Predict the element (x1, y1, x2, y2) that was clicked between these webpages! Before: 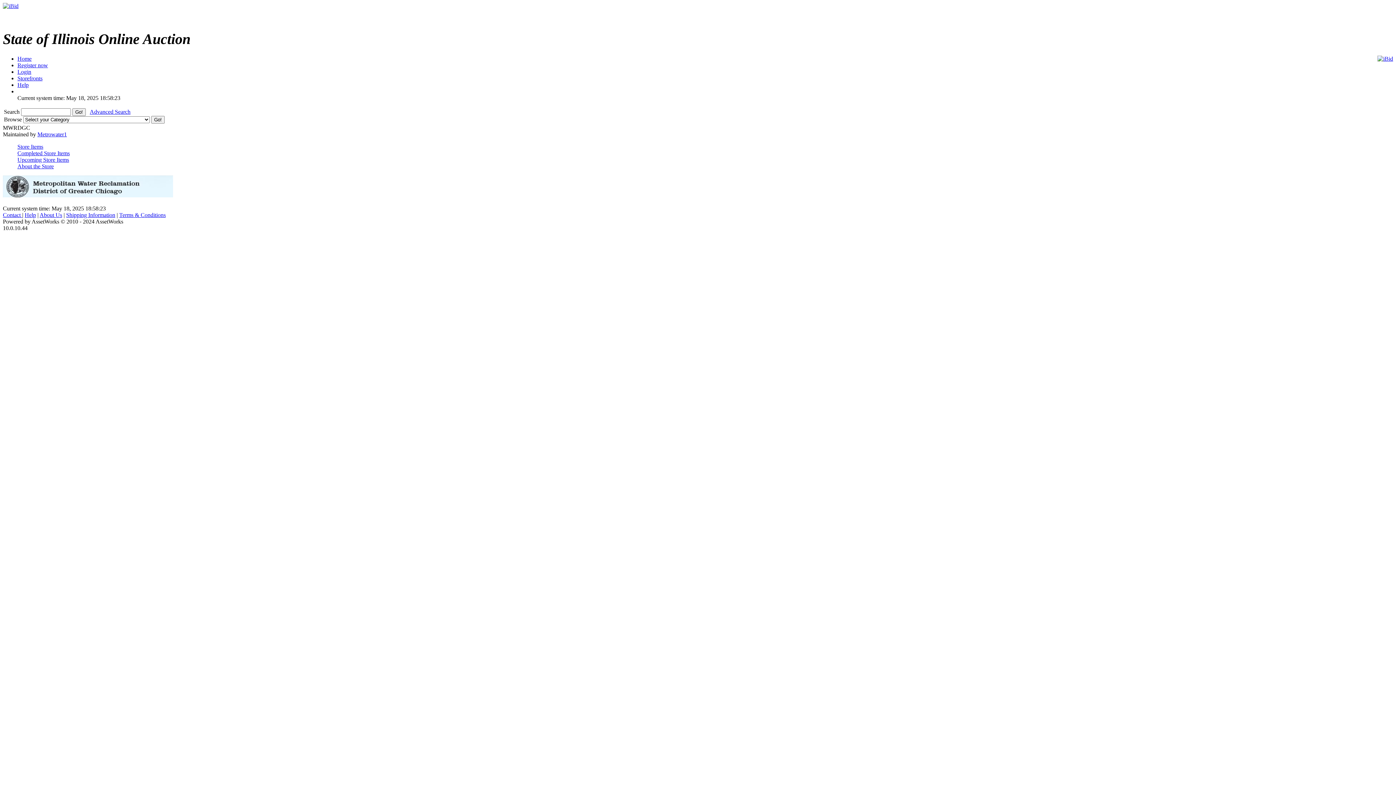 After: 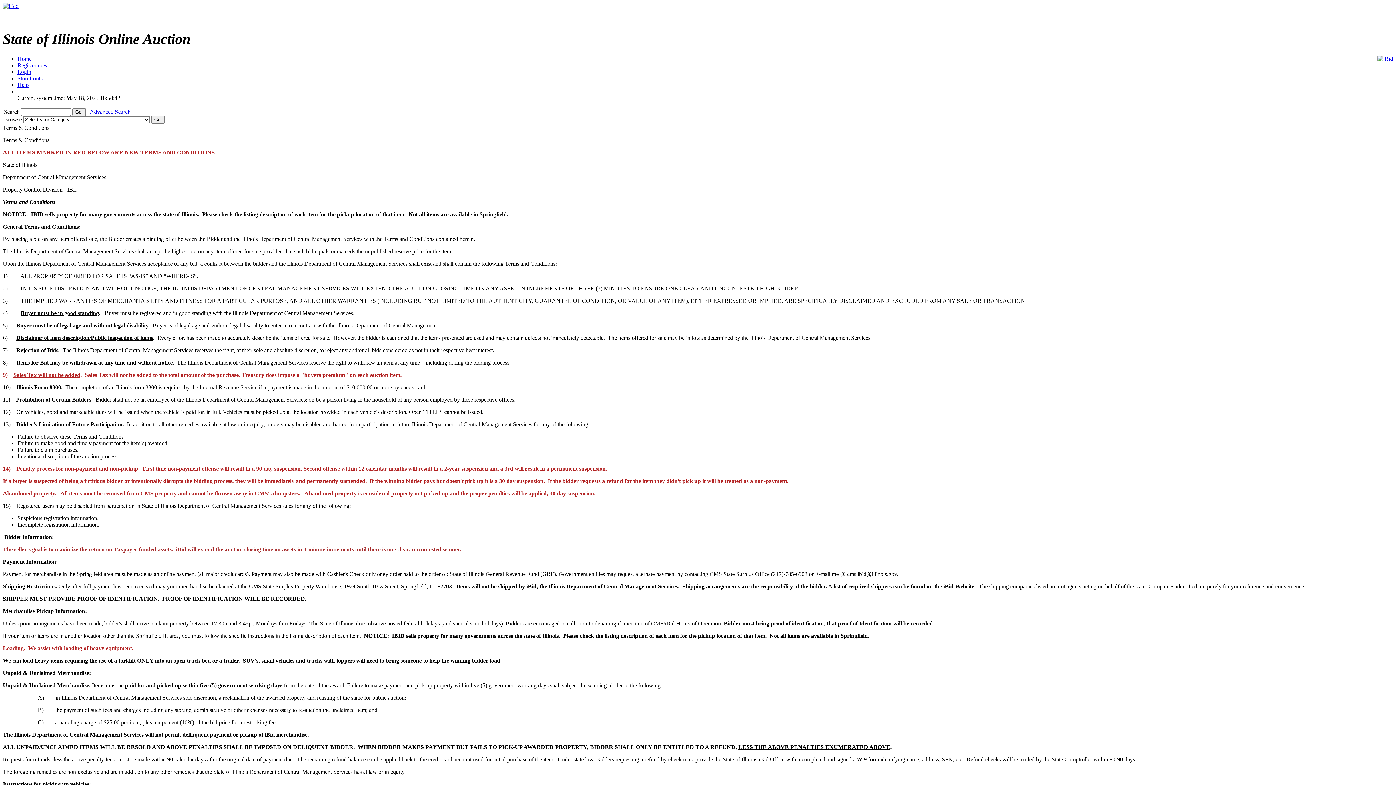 Action: label: Terms & Conditions bbox: (119, 211, 165, 218)